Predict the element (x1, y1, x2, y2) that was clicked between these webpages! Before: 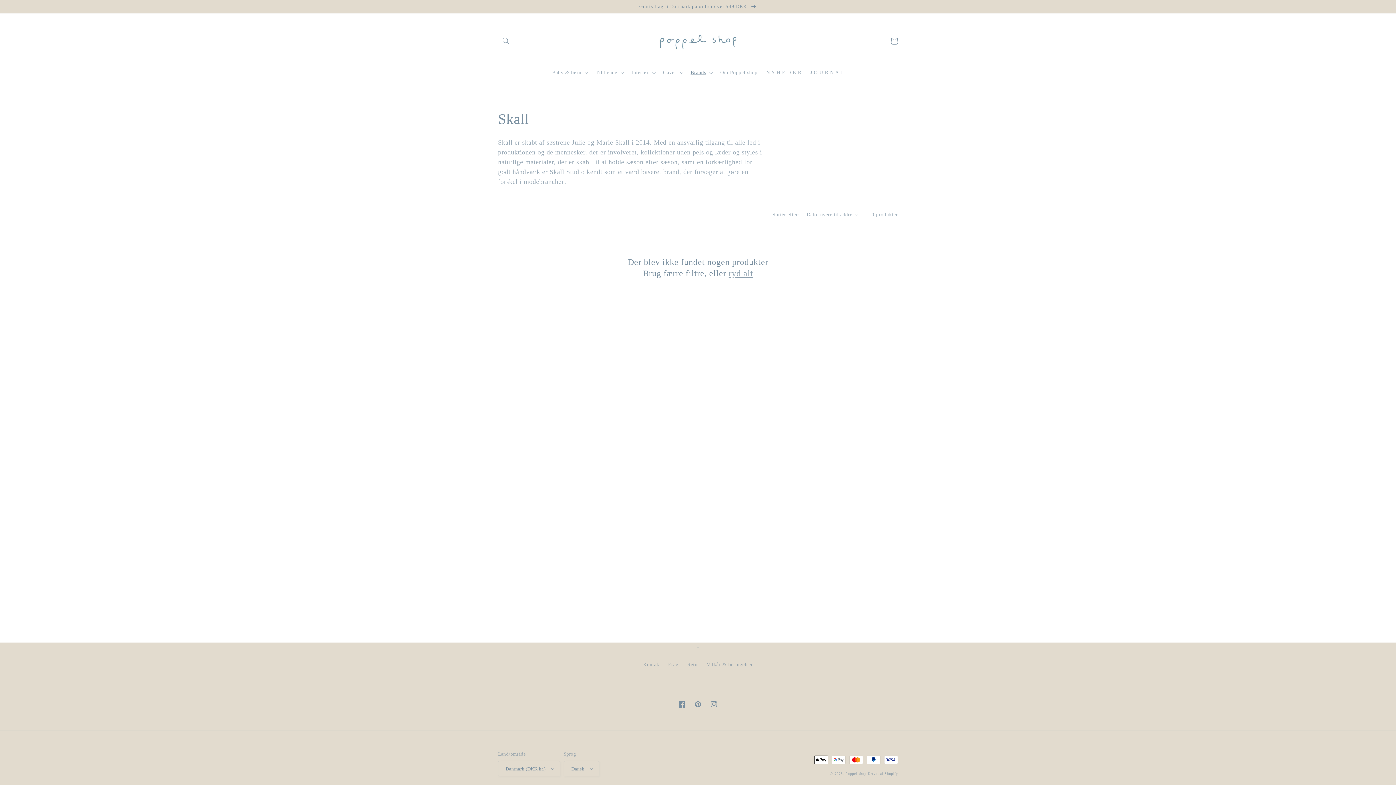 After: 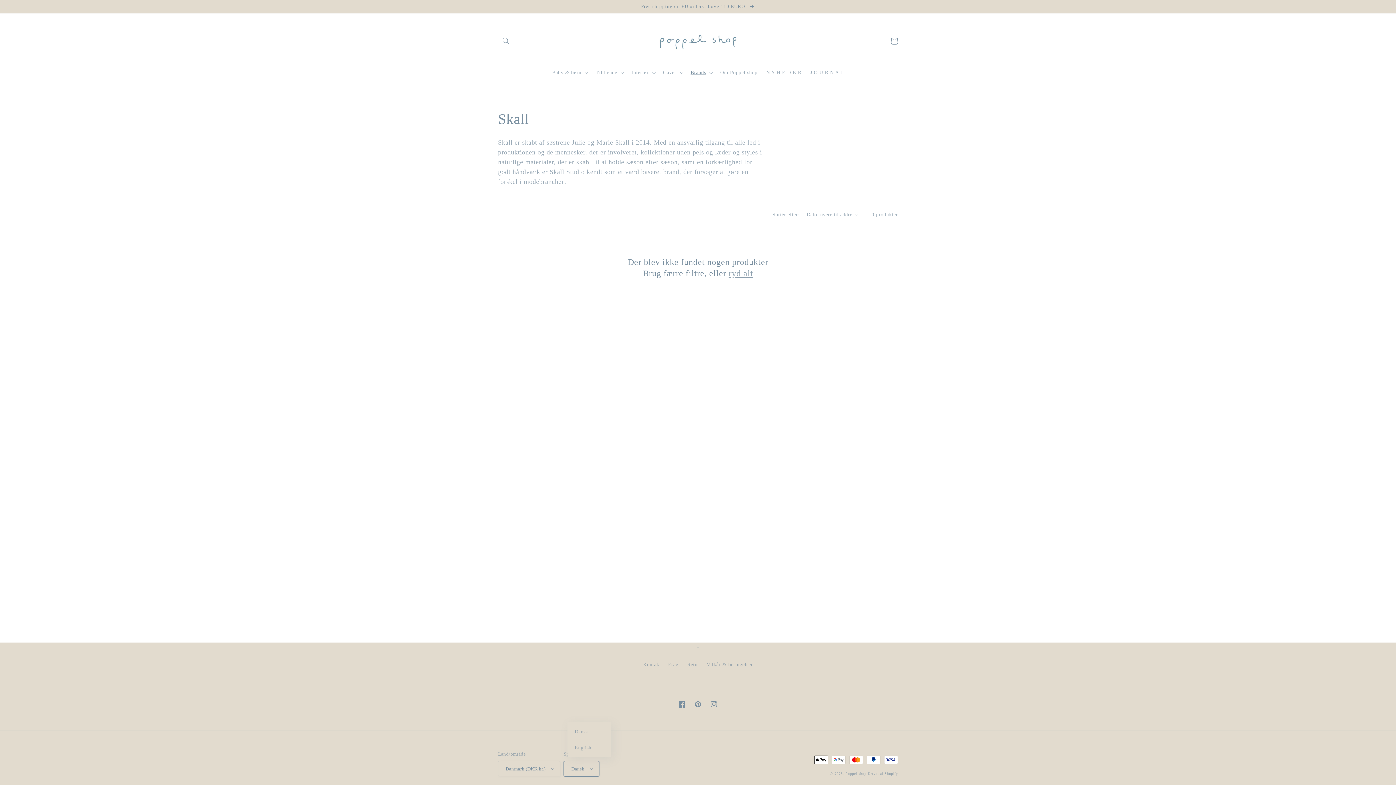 Action: label: Dansk bbox: (563, 761, 599, 776)